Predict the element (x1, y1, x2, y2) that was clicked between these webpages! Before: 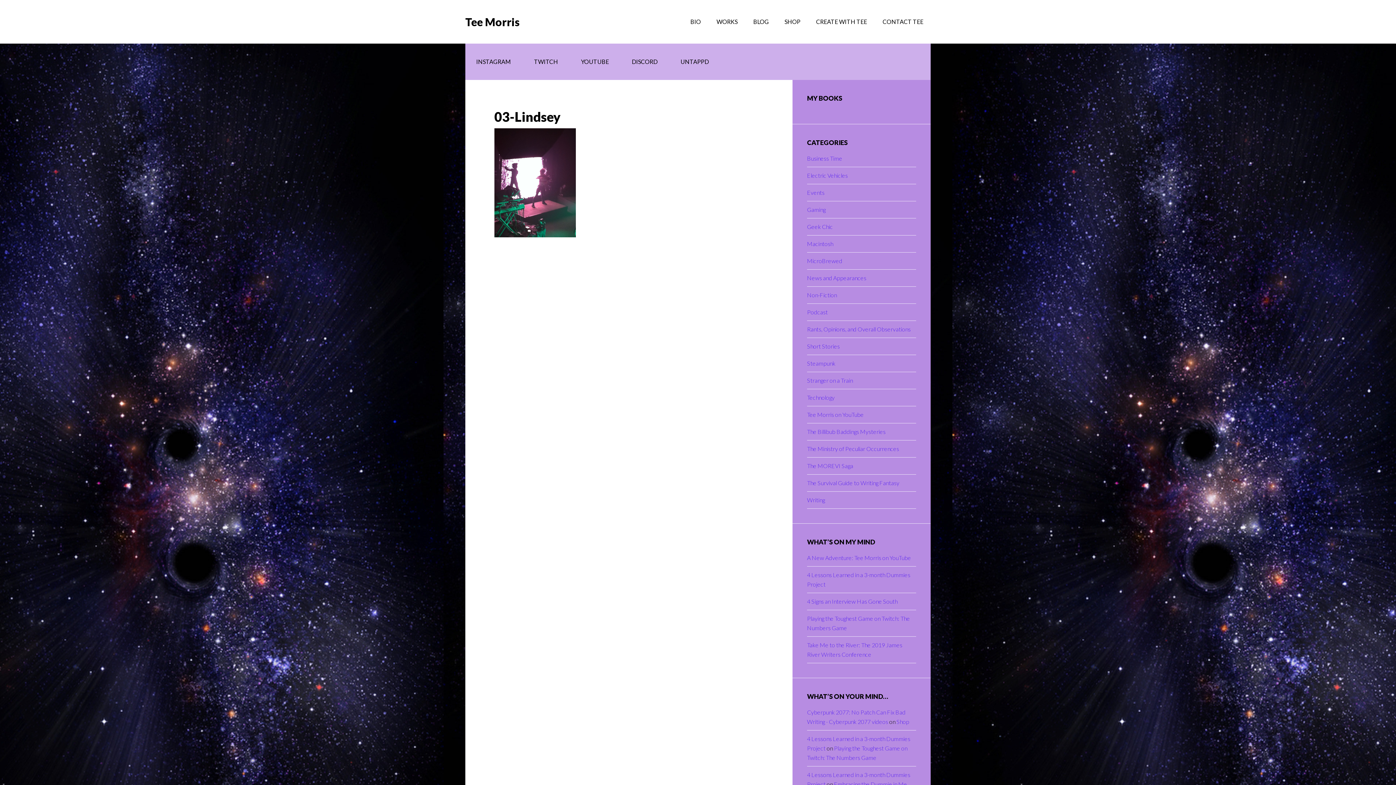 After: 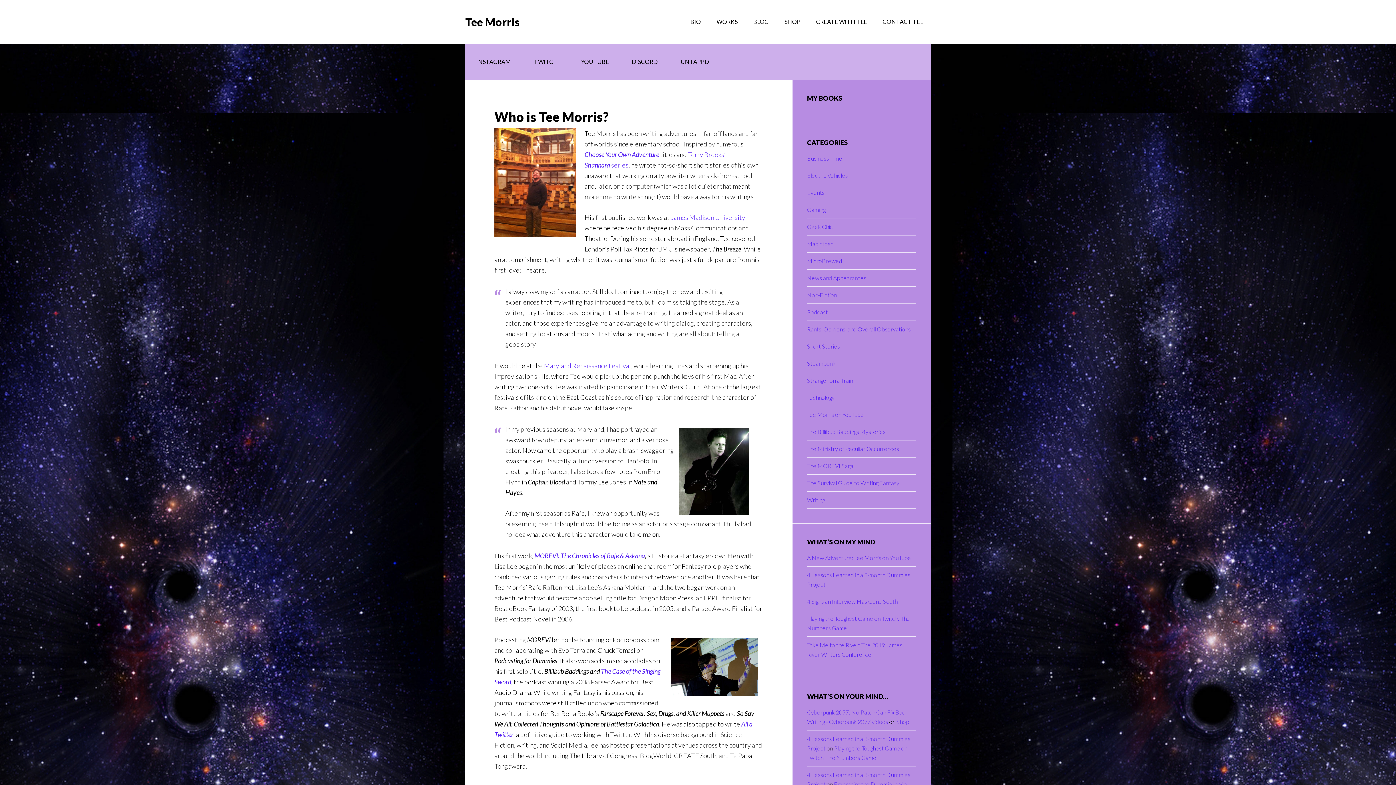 Action: label: BIO bbox: (683, 0, 708, 43)